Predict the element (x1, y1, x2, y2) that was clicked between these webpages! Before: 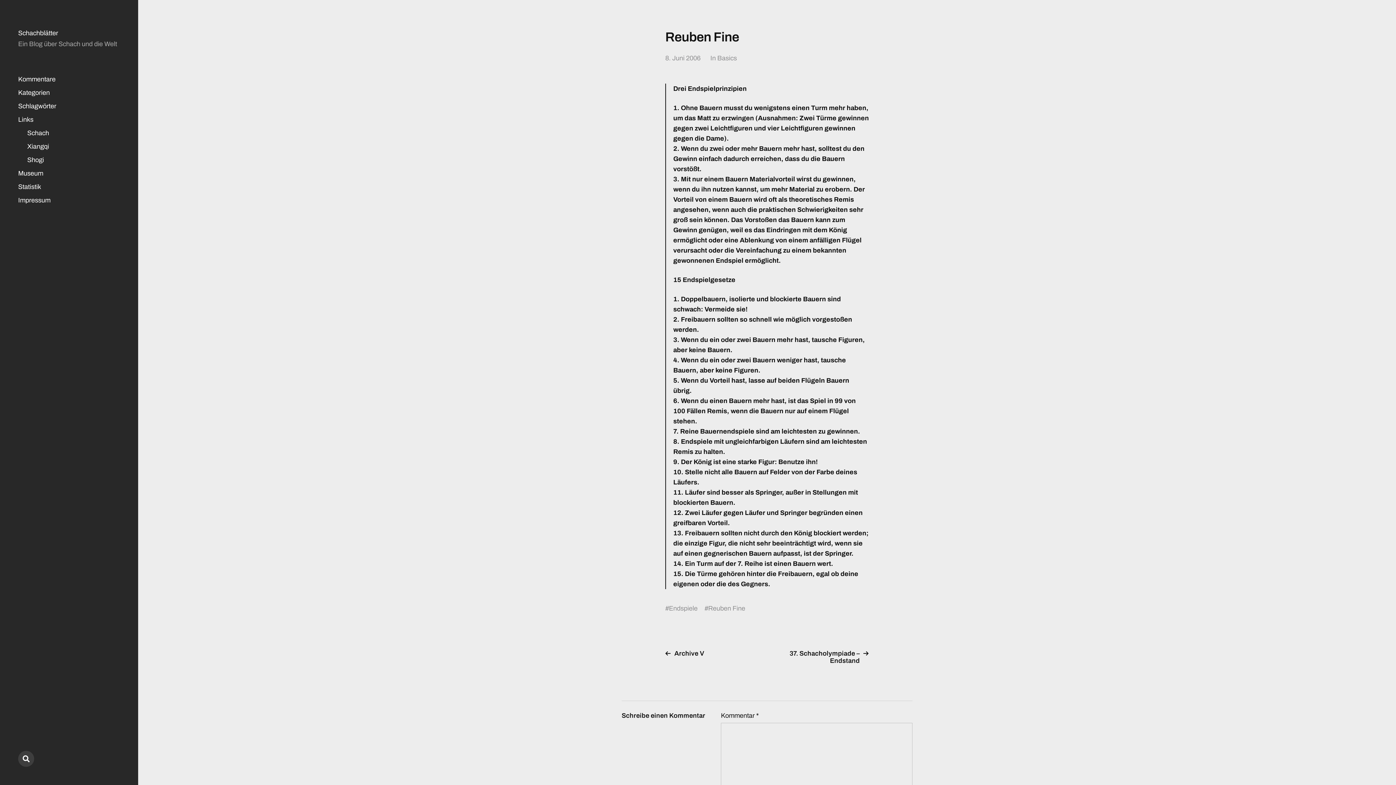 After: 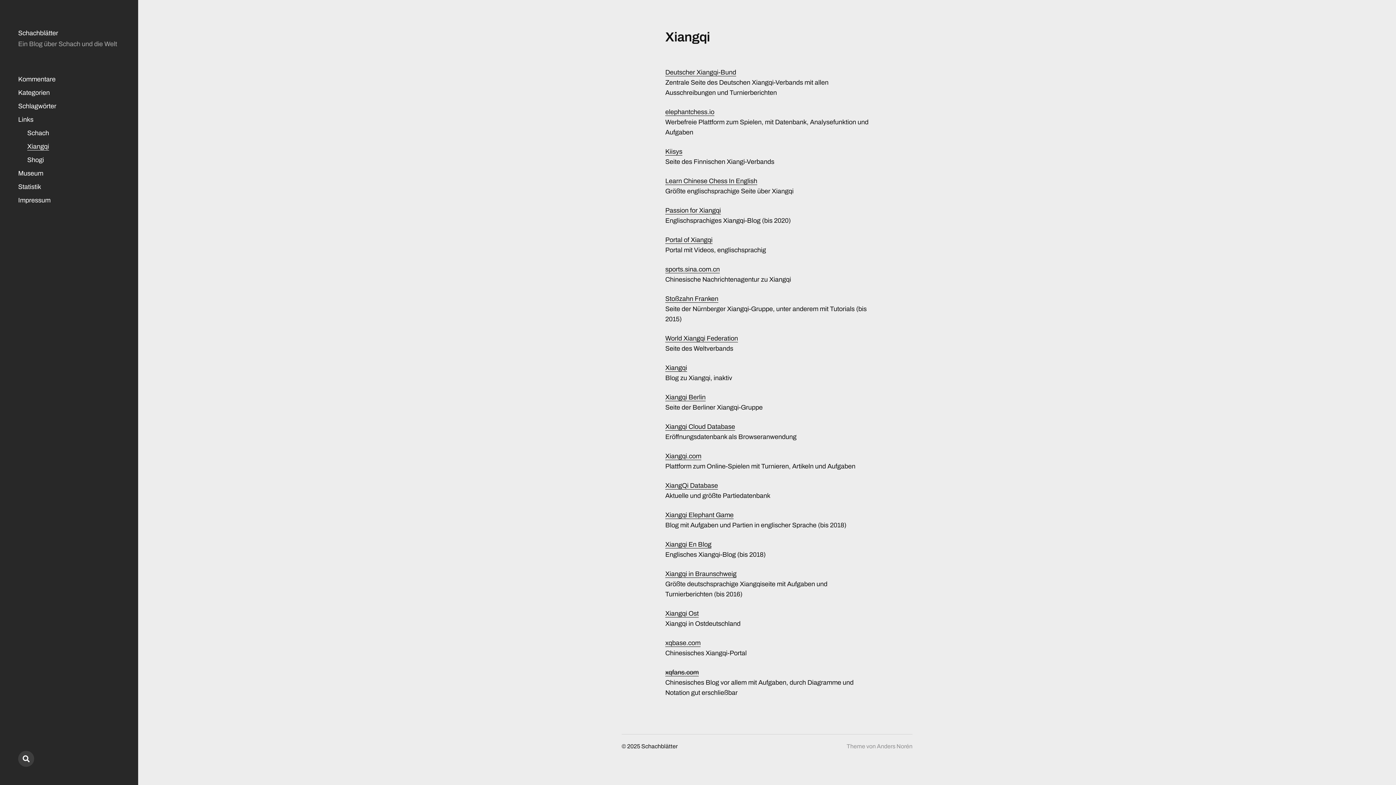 Action: label: Xiangqi bbox: (27, 142, 49, 150)